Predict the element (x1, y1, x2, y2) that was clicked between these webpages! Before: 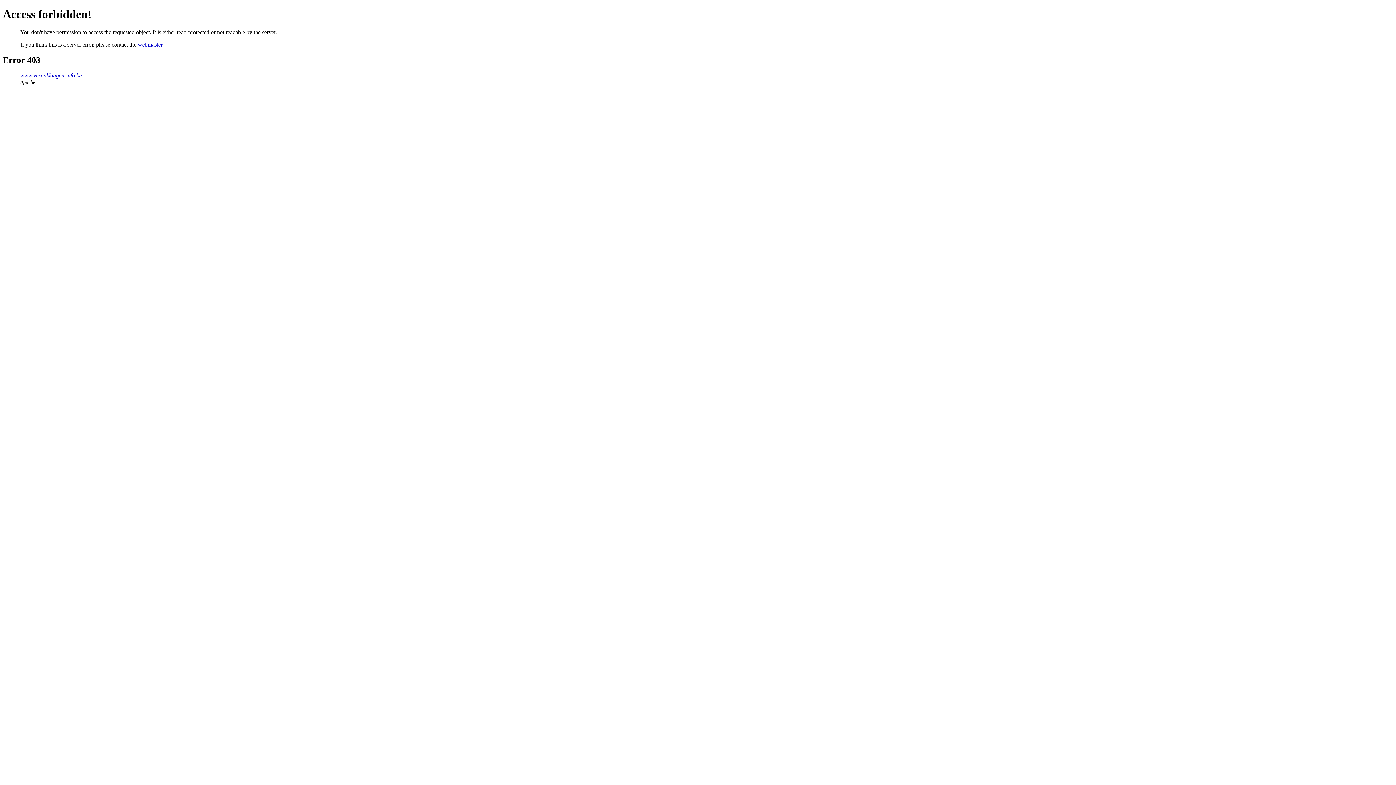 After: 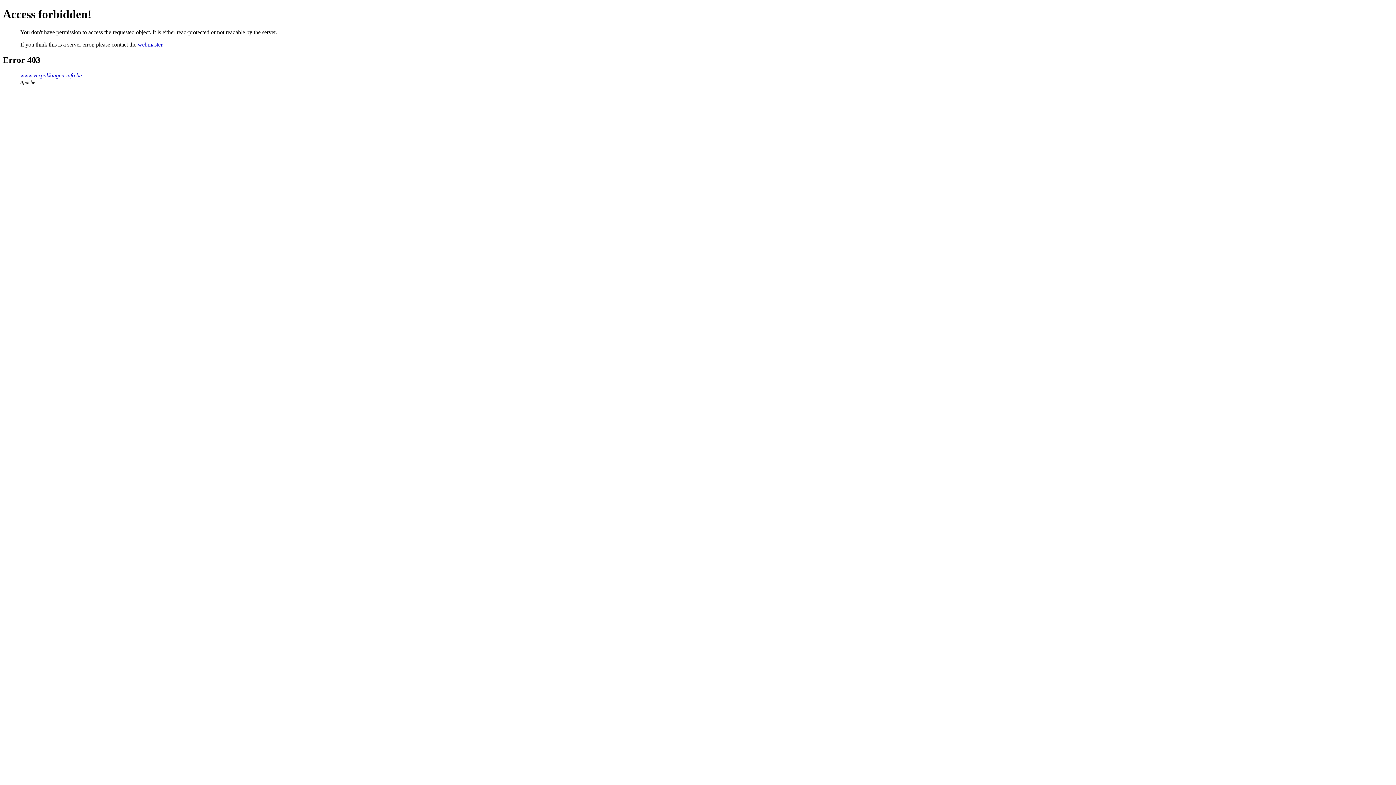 Action: label: webmaster bbox: (137, 41, 162, 47)